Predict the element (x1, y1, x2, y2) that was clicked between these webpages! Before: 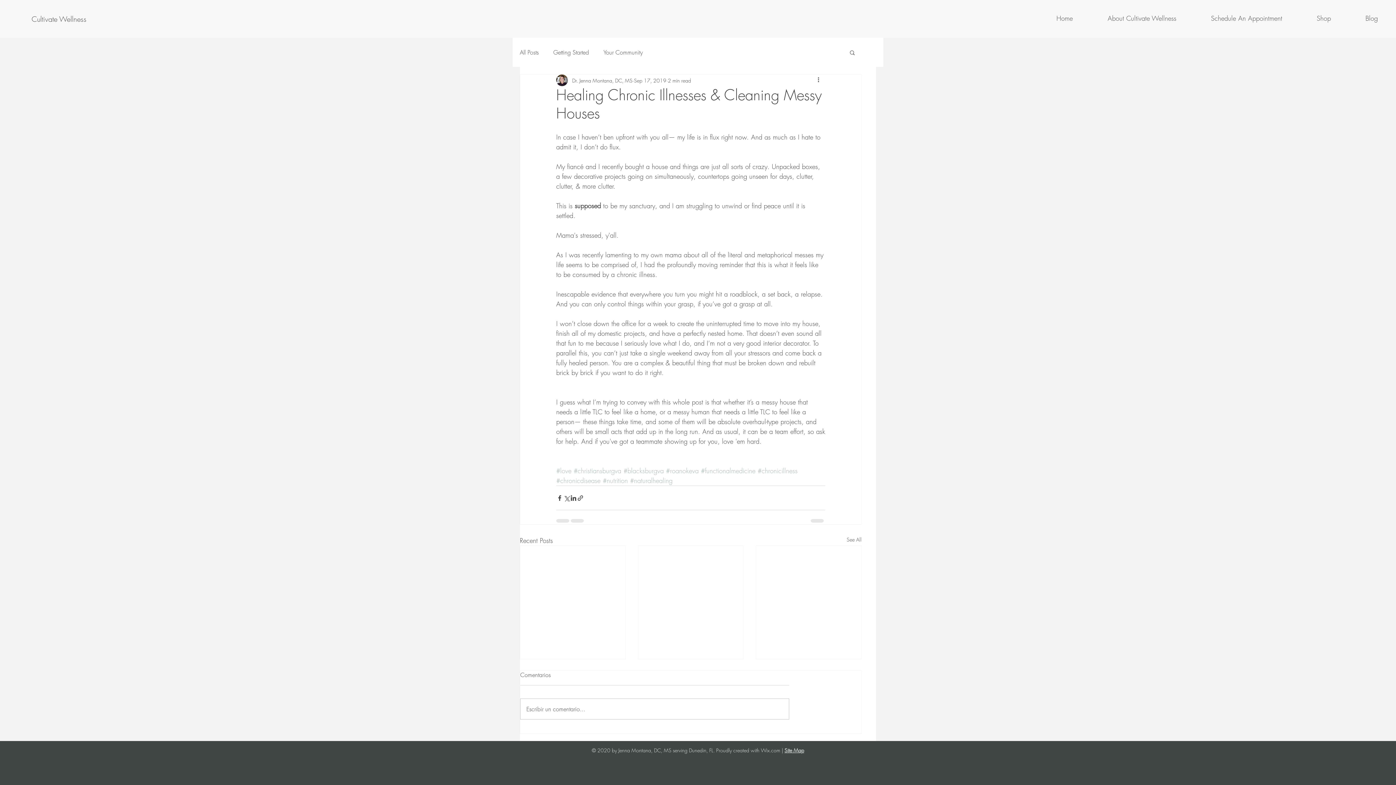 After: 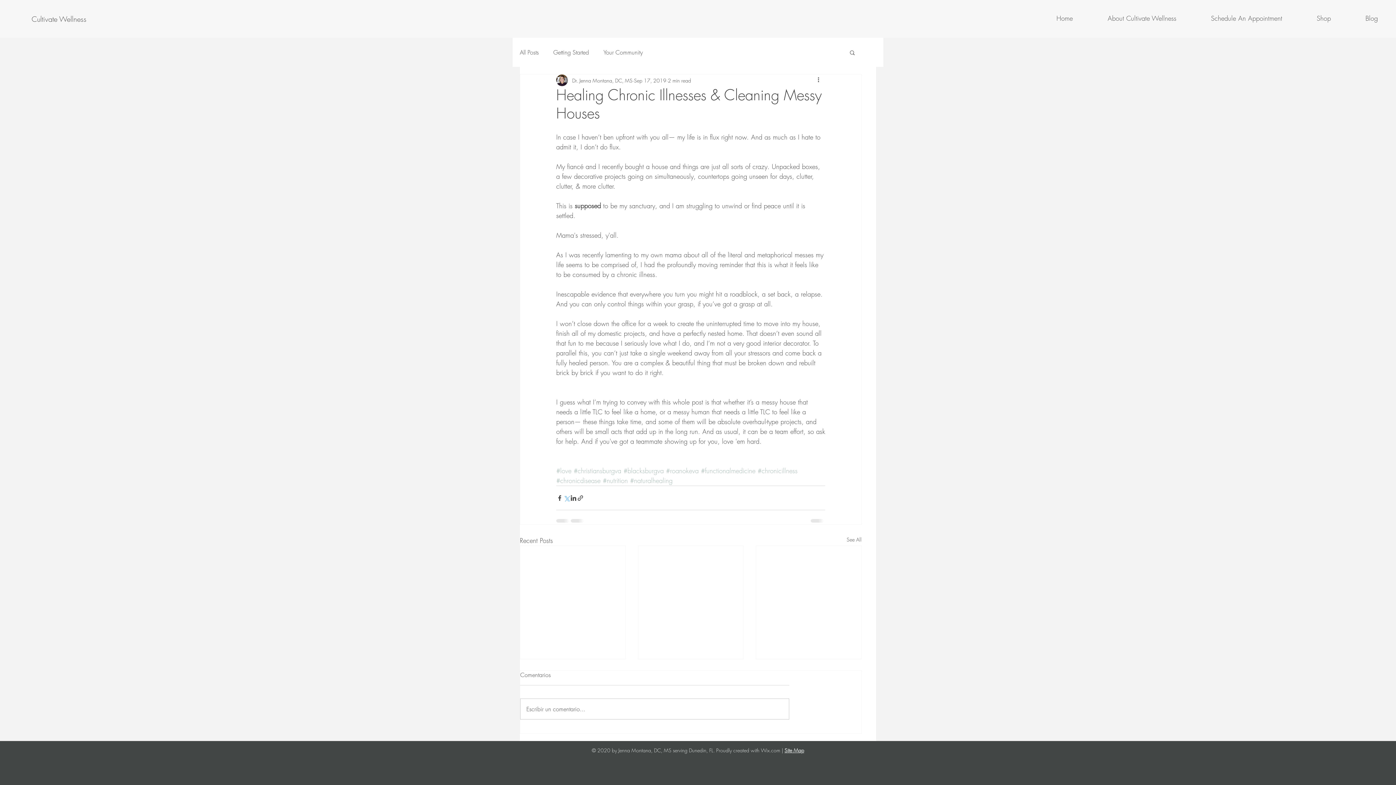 Action: label: Share via X (Twitter) bbox: (563, 494, 570, 501)